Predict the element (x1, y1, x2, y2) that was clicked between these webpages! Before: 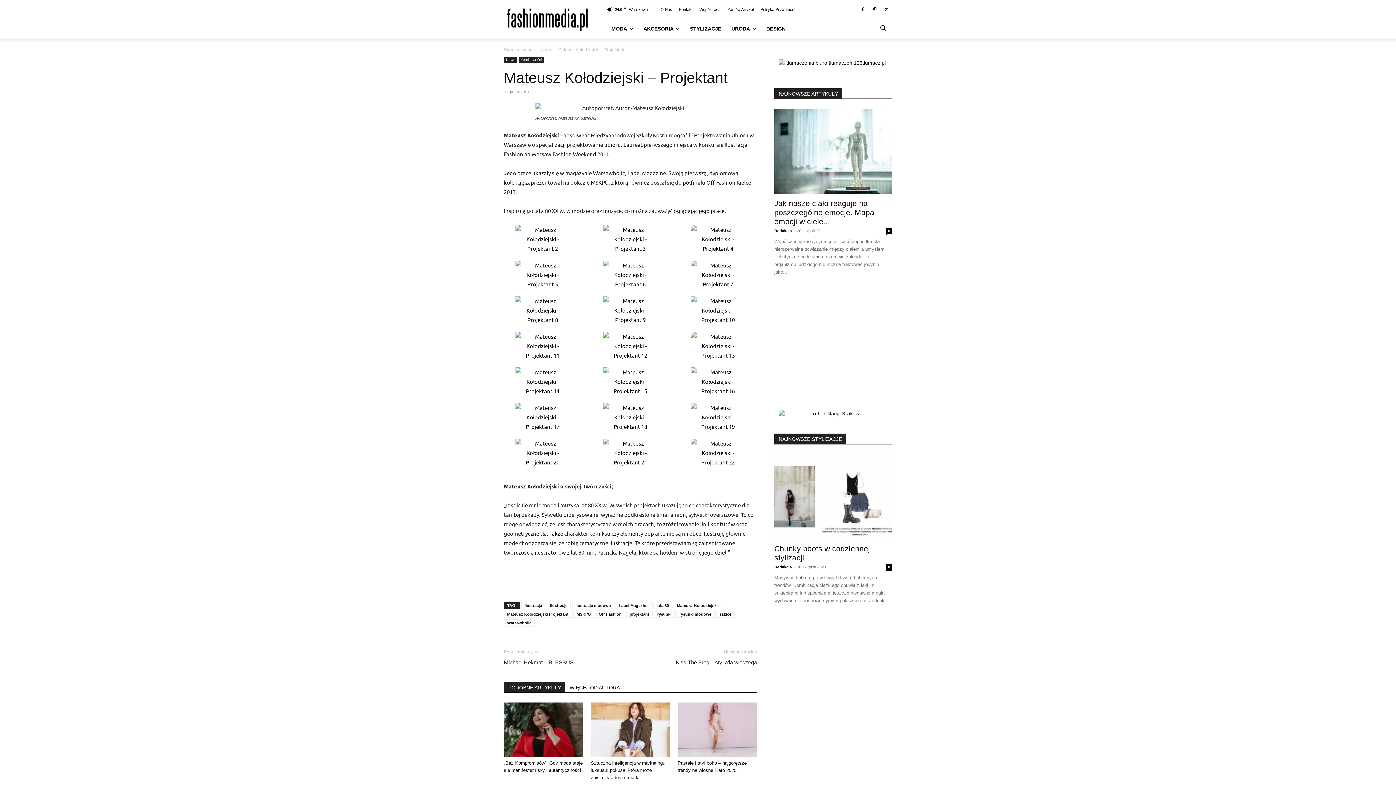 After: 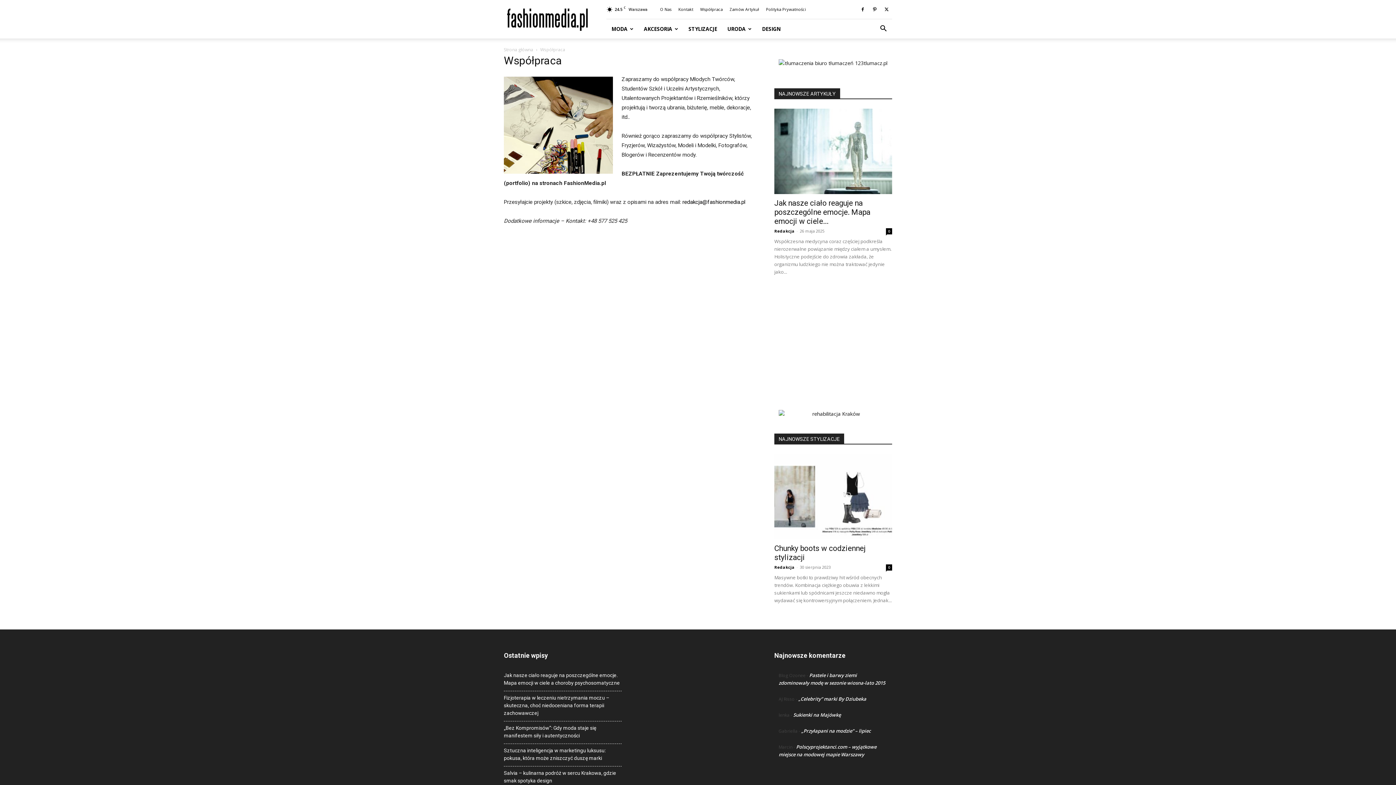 Action: bbox: (699, 7, 720, 11) label: Współpraca